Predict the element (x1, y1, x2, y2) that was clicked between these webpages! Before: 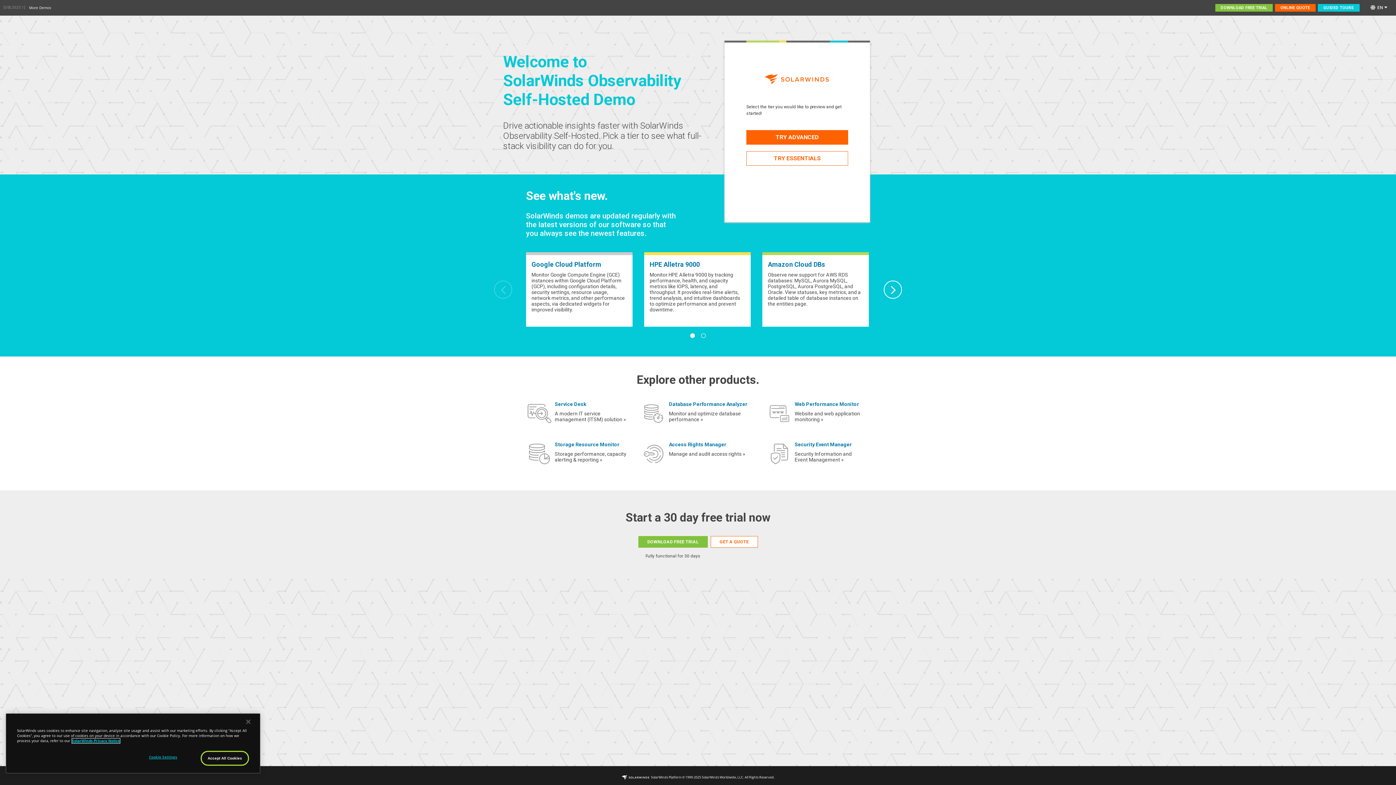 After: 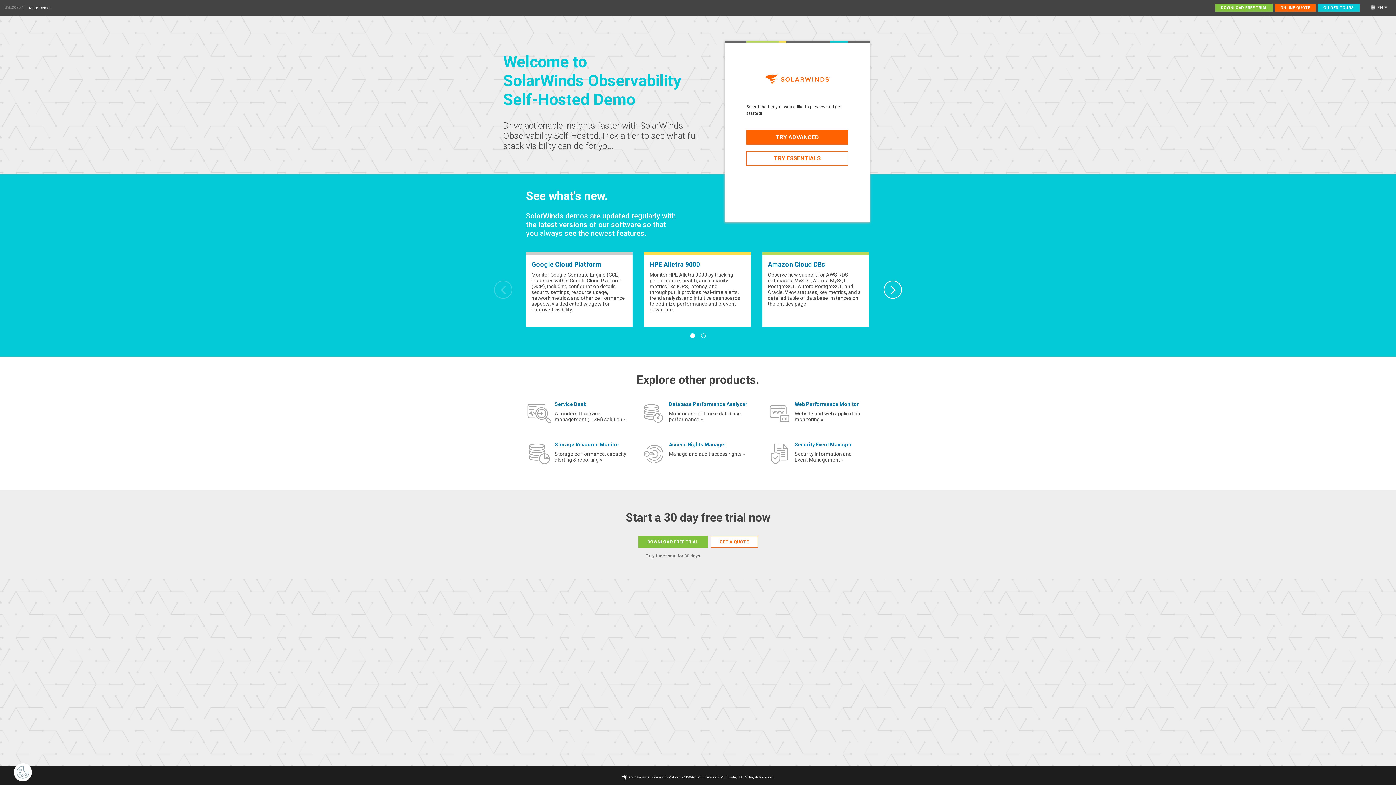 Action: label: A modern IT service management (ITSM) solution » bbox: (554, 410, 626, 422)